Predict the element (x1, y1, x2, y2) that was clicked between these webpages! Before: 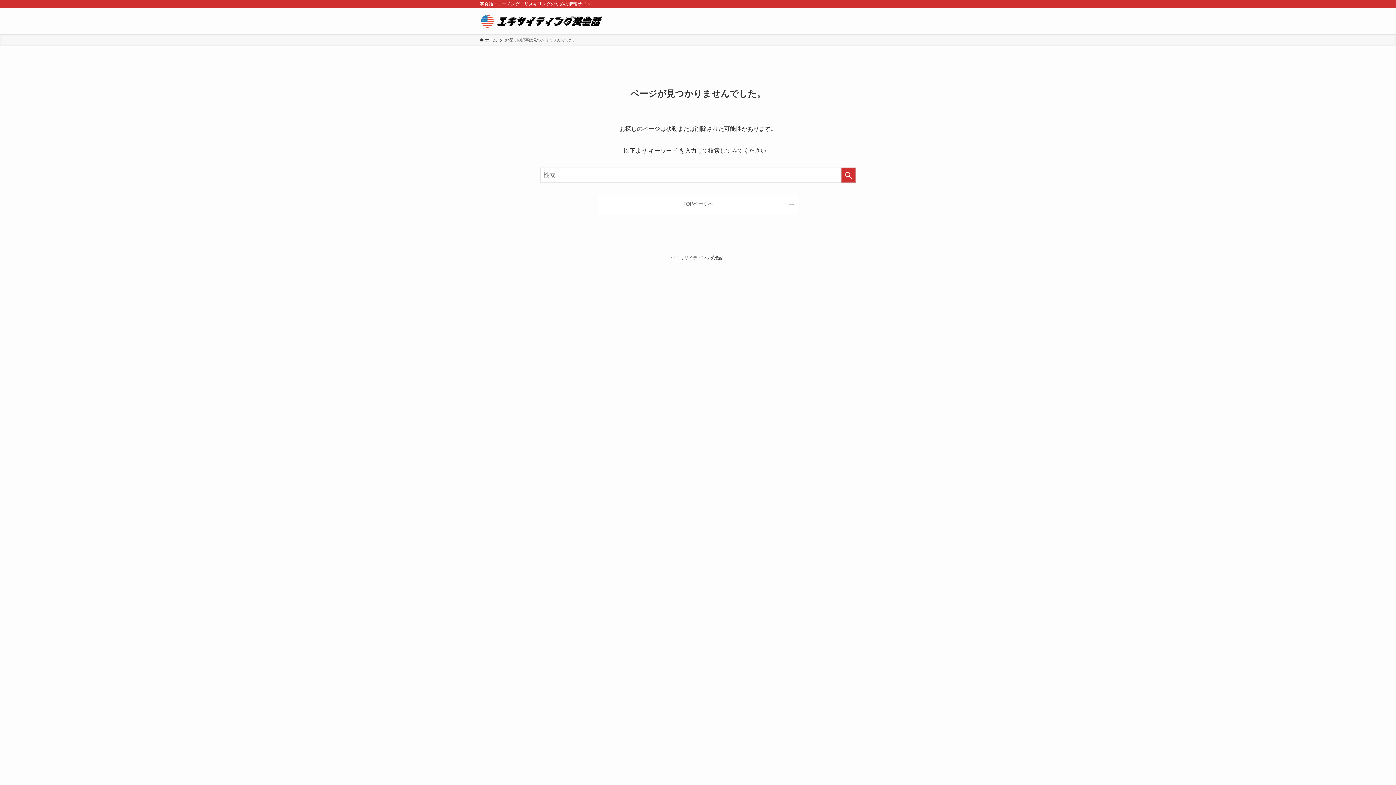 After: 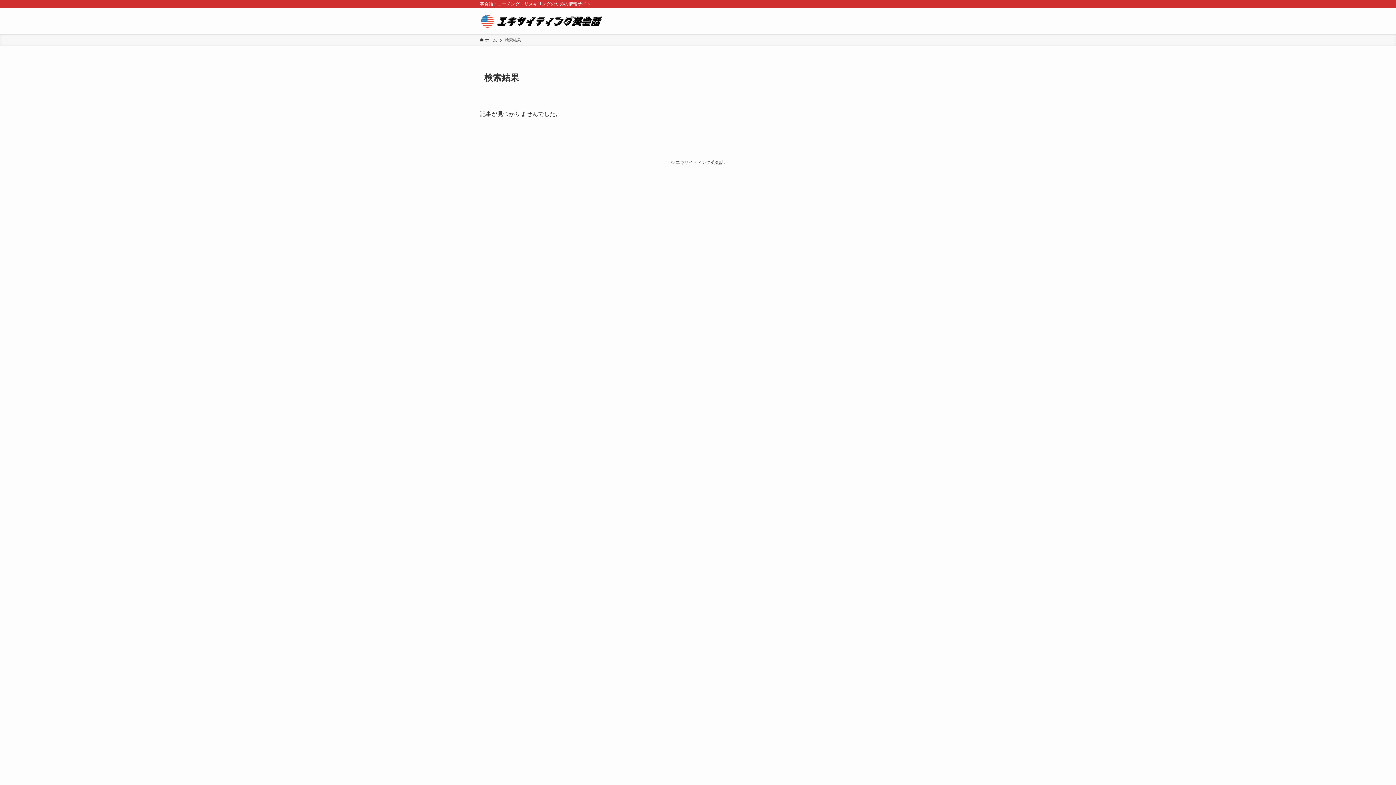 Action: bbox: (841, 167, 856, 182) label: 検索を実行する